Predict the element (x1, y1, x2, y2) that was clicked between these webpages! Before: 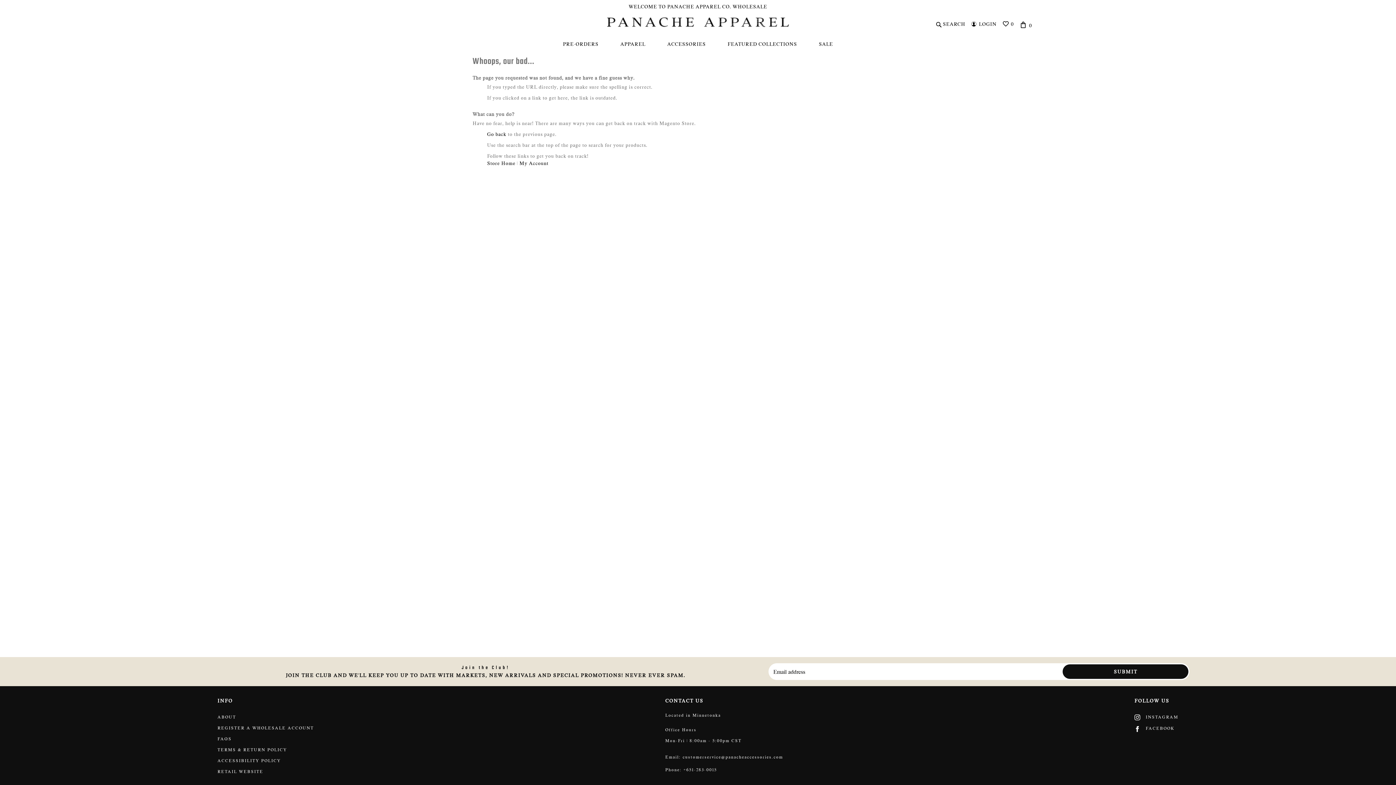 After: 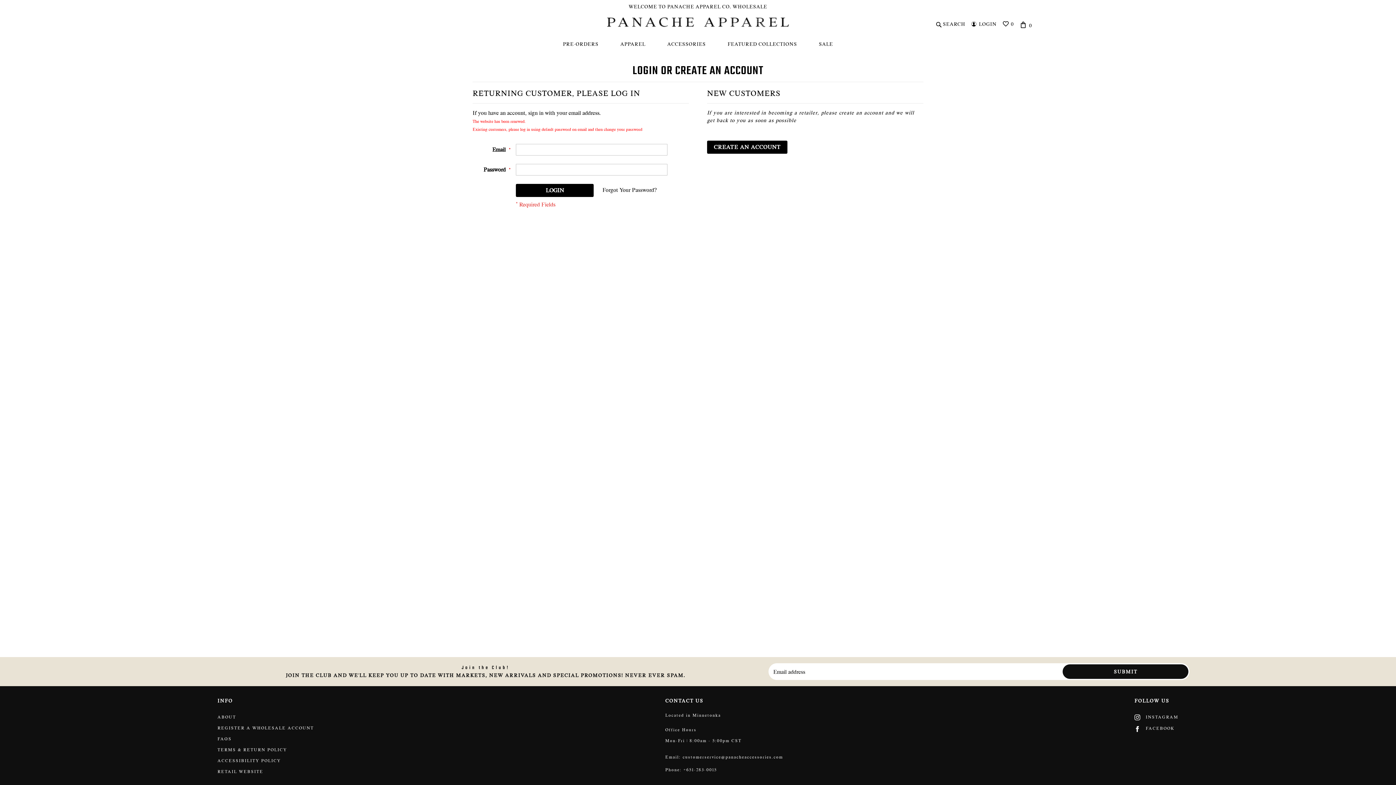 Action: label: WISHLIST
0 bbox: (1002, 20, 1014, 27)